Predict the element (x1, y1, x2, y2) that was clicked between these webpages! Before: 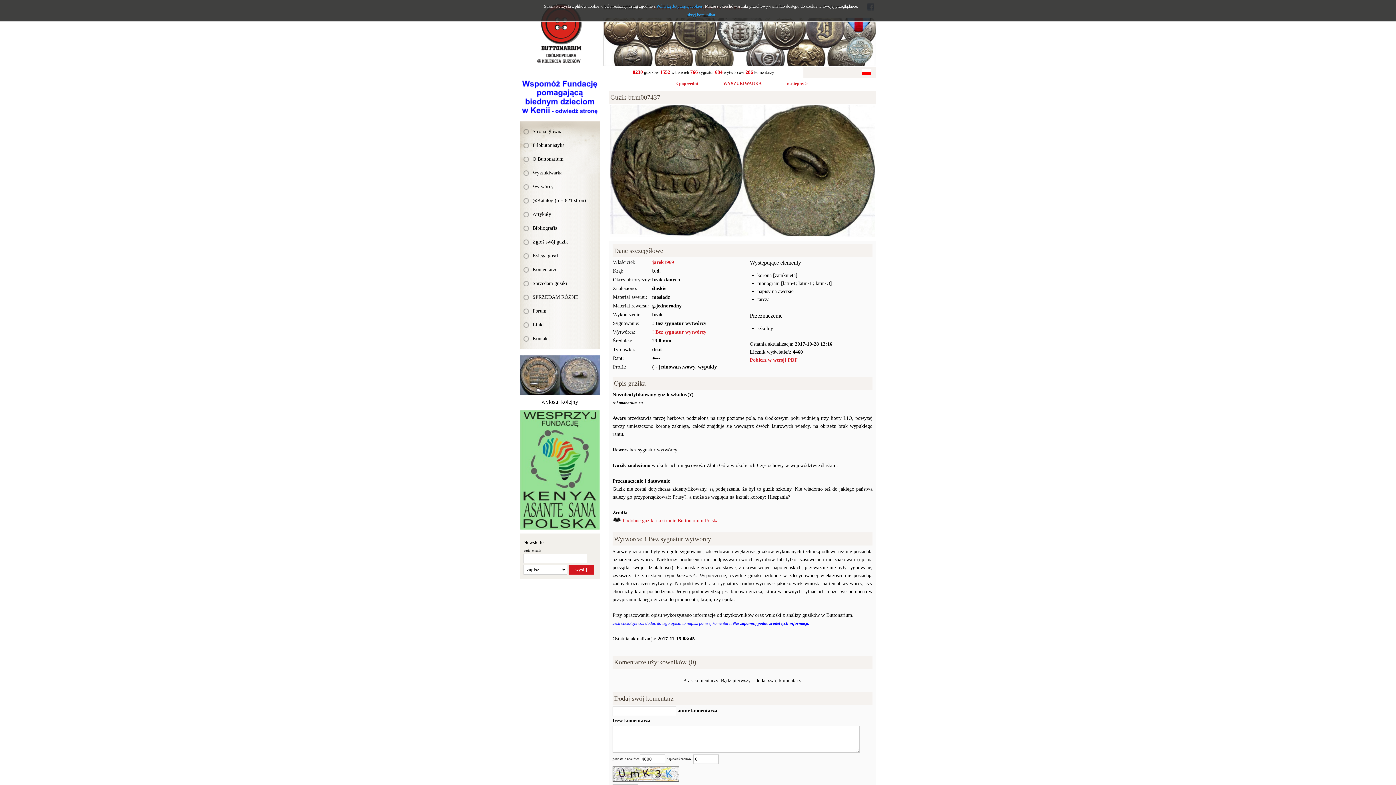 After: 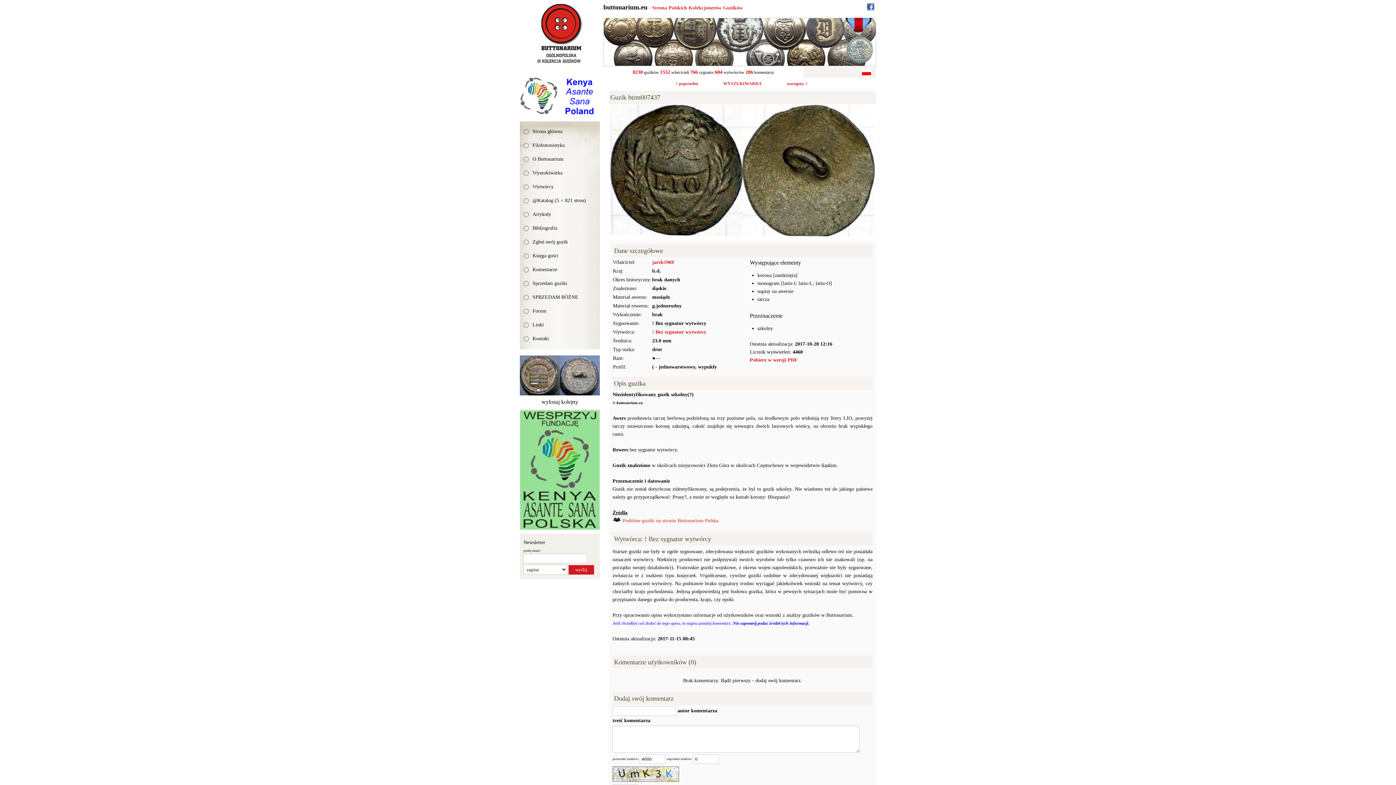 Action: label: ukryj komunikat bbox: (686, 12, 715, 17)